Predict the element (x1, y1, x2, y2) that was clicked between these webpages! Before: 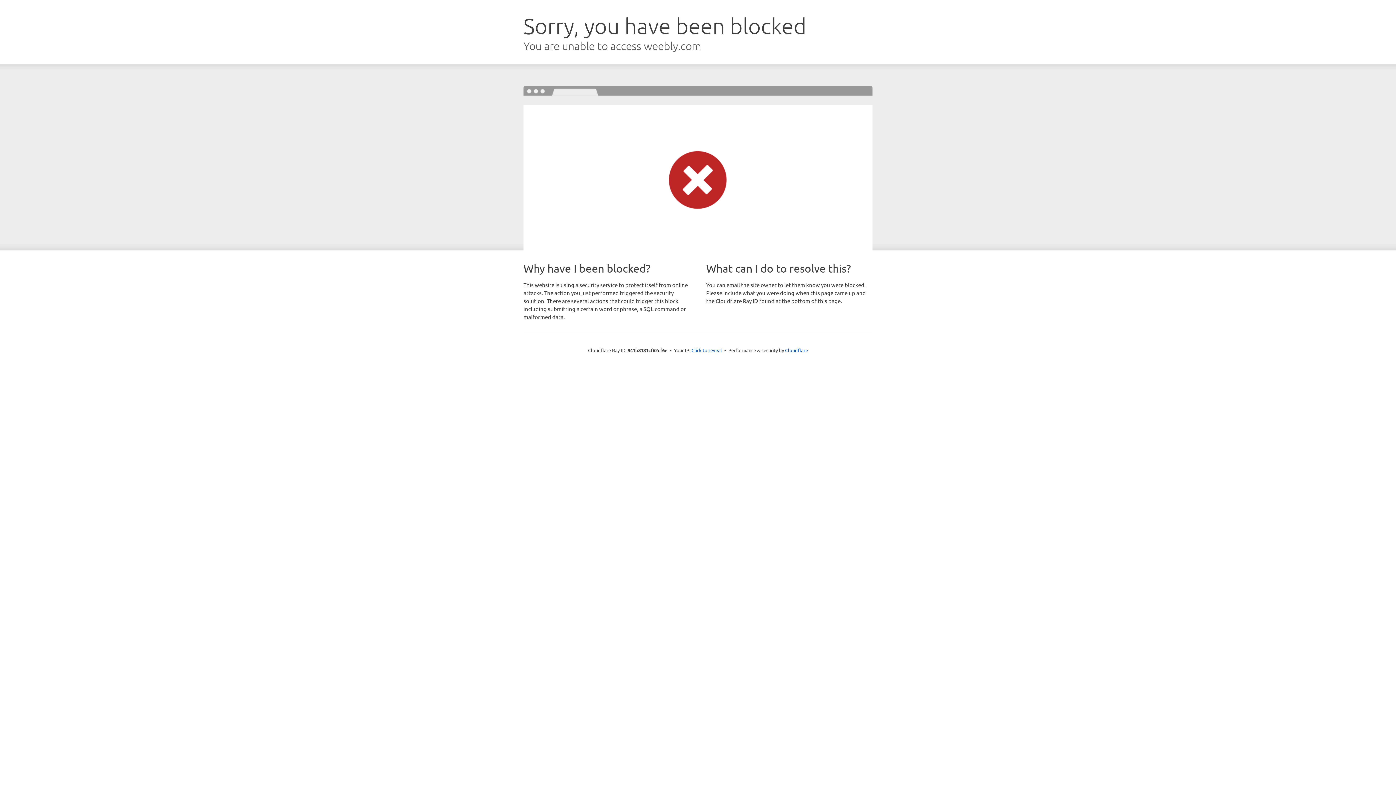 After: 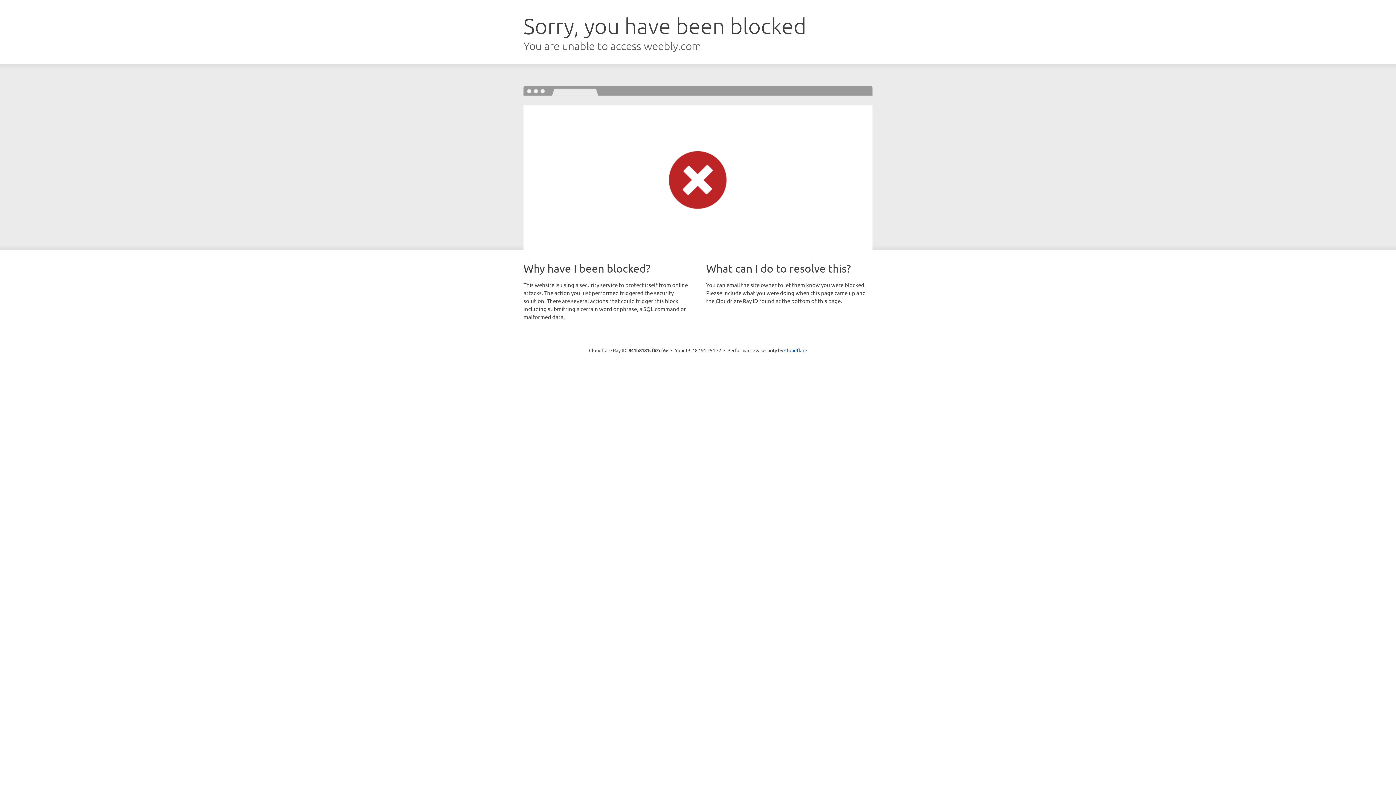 Action: bbox: (691, 346, 722, 353) label: Click to reveal